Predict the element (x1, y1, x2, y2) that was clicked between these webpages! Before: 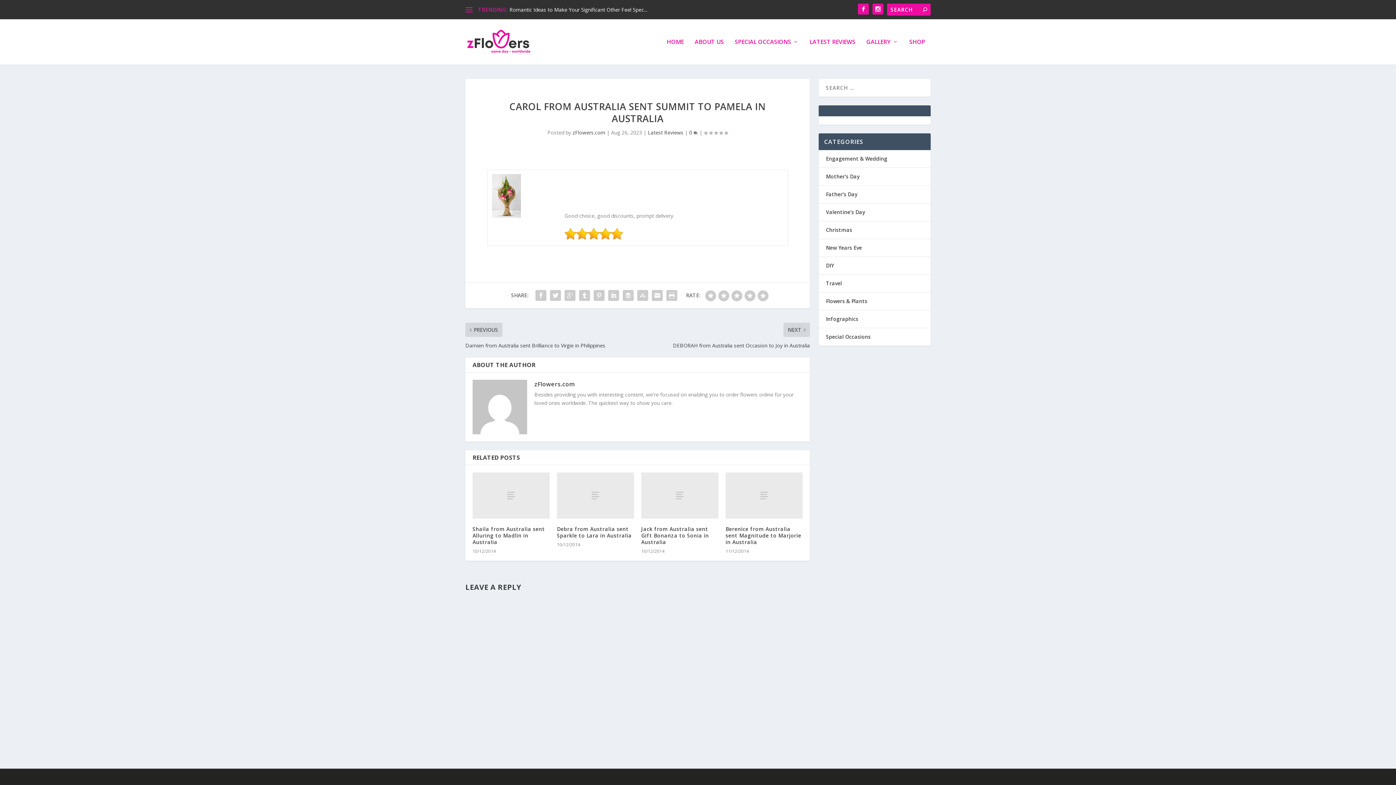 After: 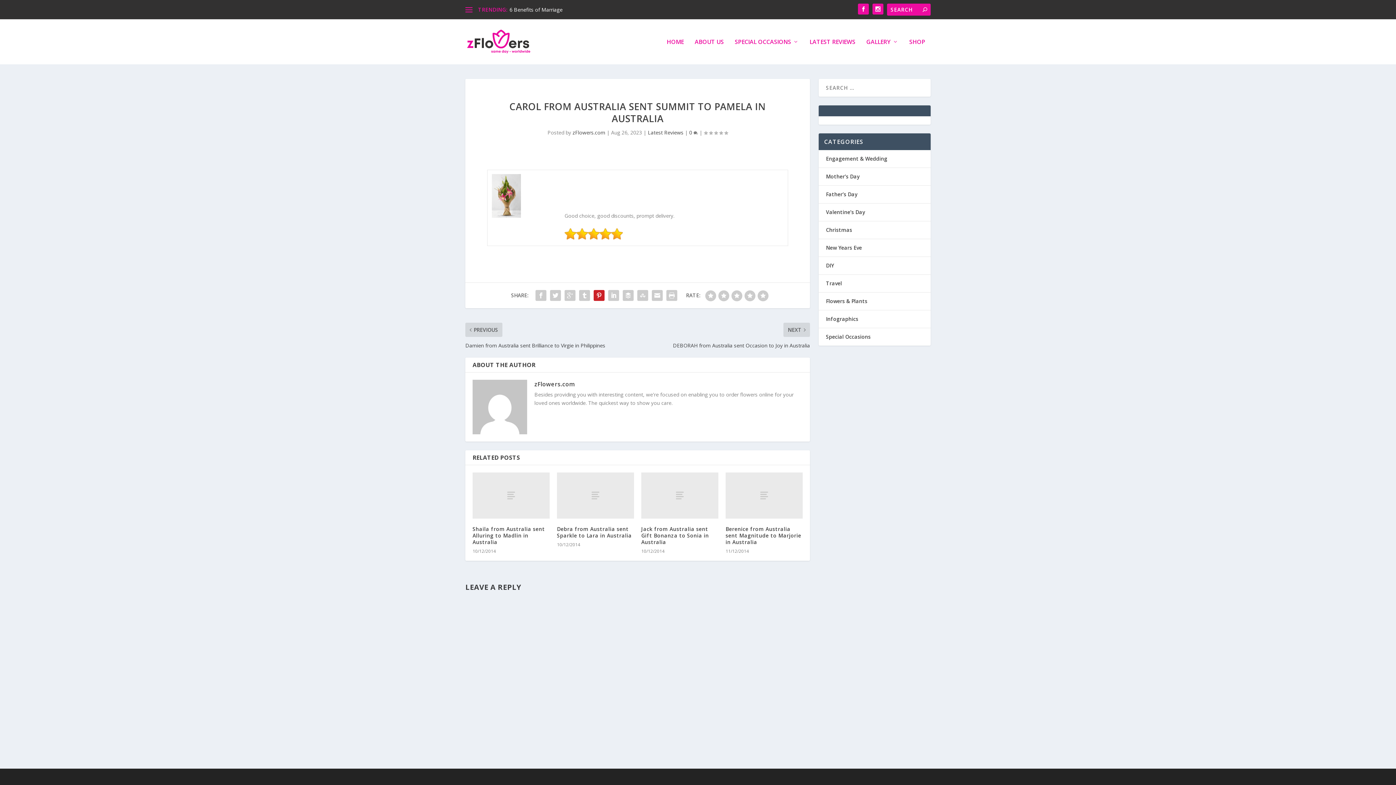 Action: bbox: (592, 288, 606, 302)